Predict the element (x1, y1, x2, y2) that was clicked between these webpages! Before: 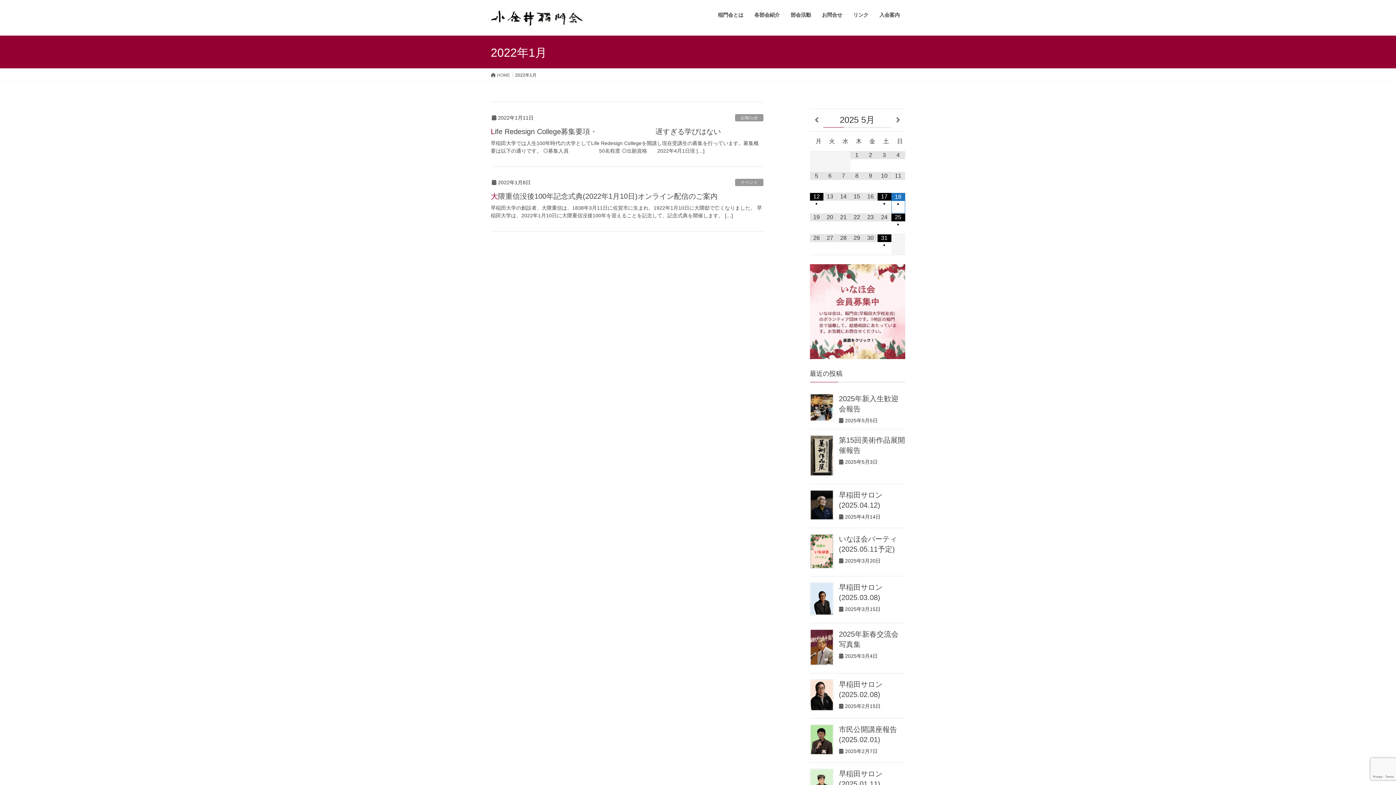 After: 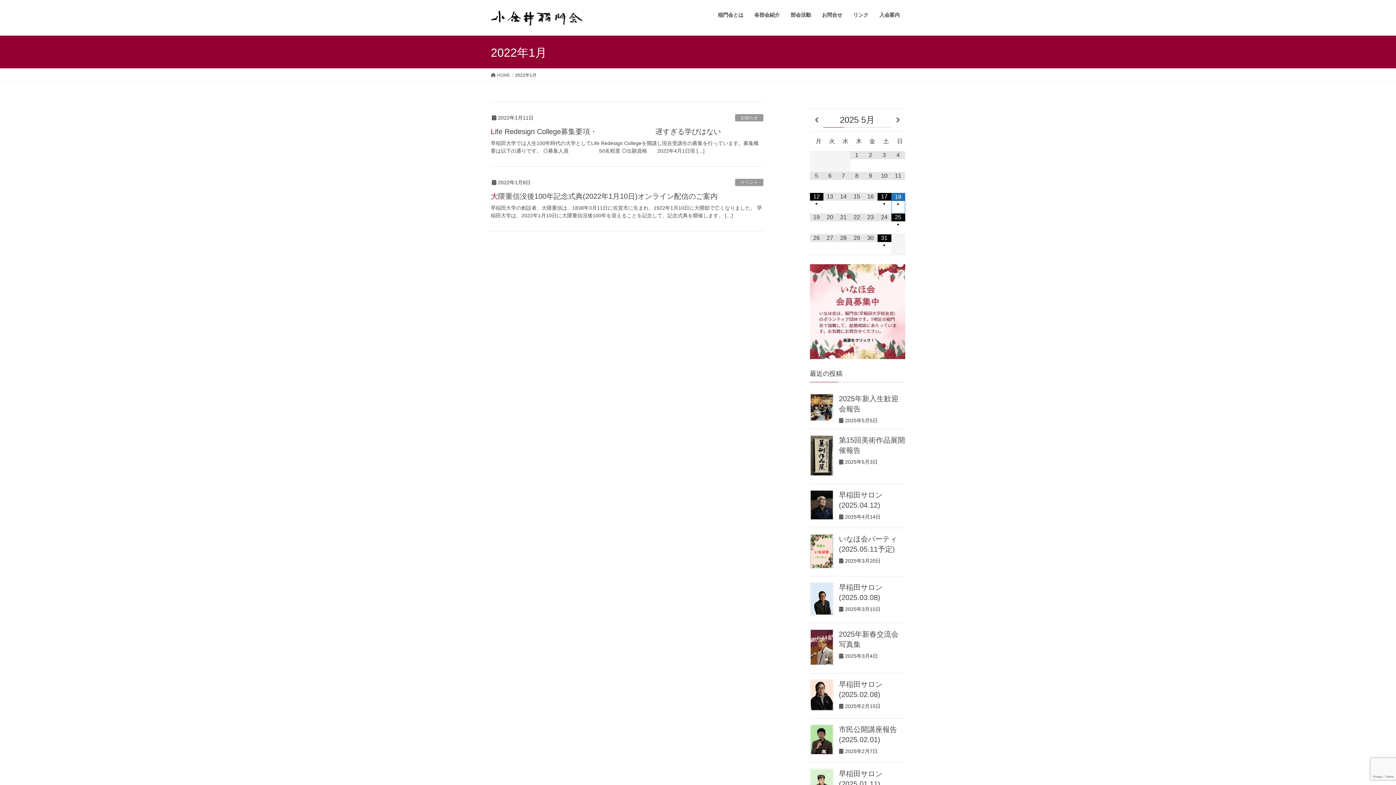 Action: bbox: (810, 264, 905, 359)